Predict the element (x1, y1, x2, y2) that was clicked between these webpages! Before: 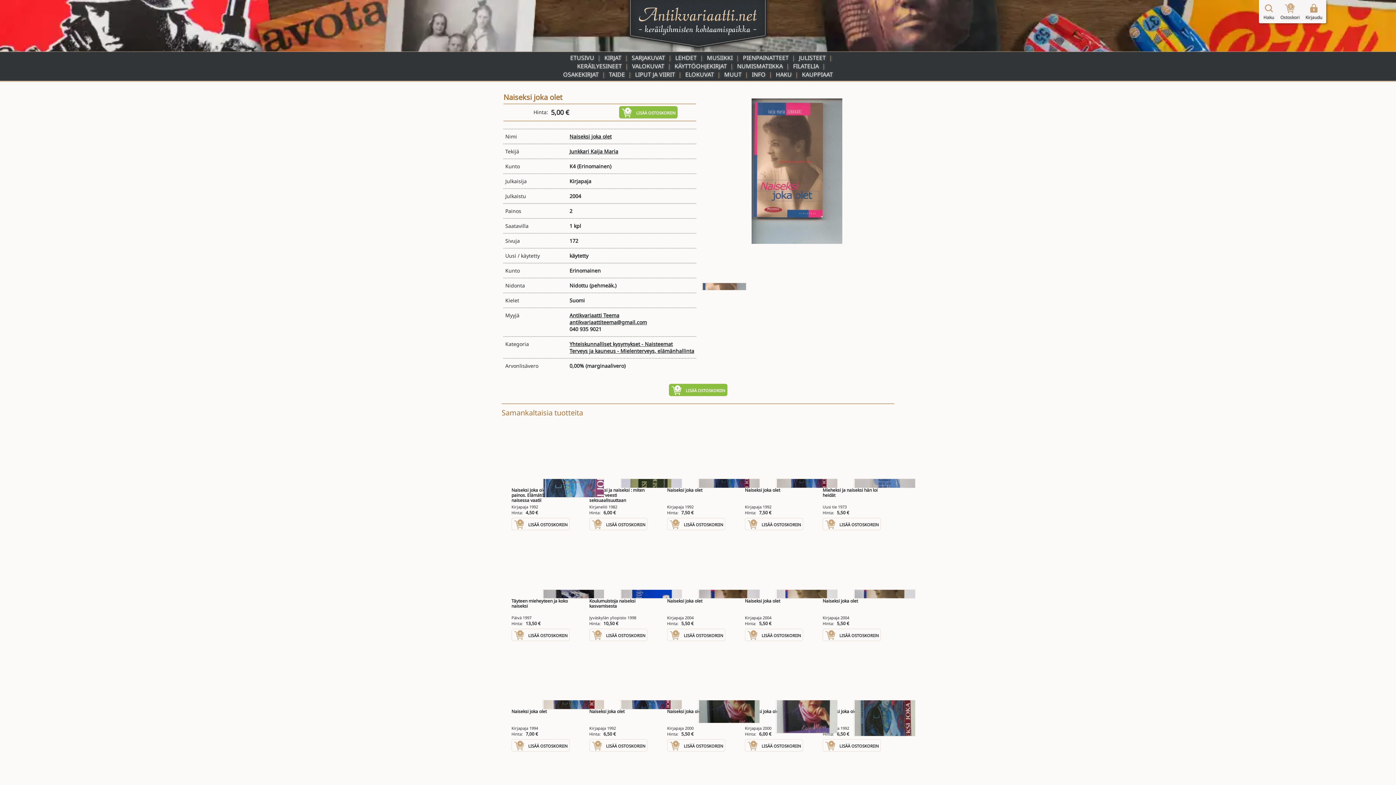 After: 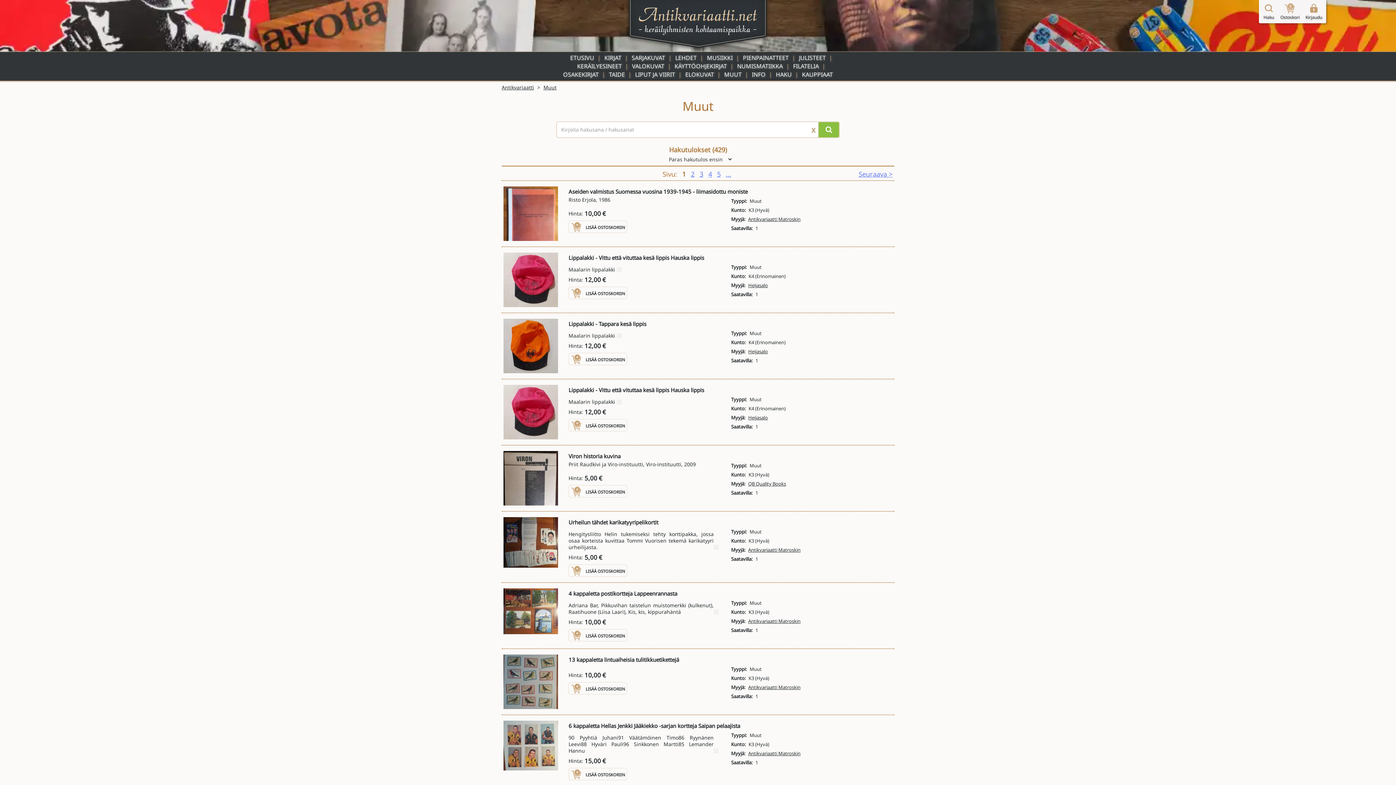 Action: label: MUUT bbox: (724, 70, 741, 78)